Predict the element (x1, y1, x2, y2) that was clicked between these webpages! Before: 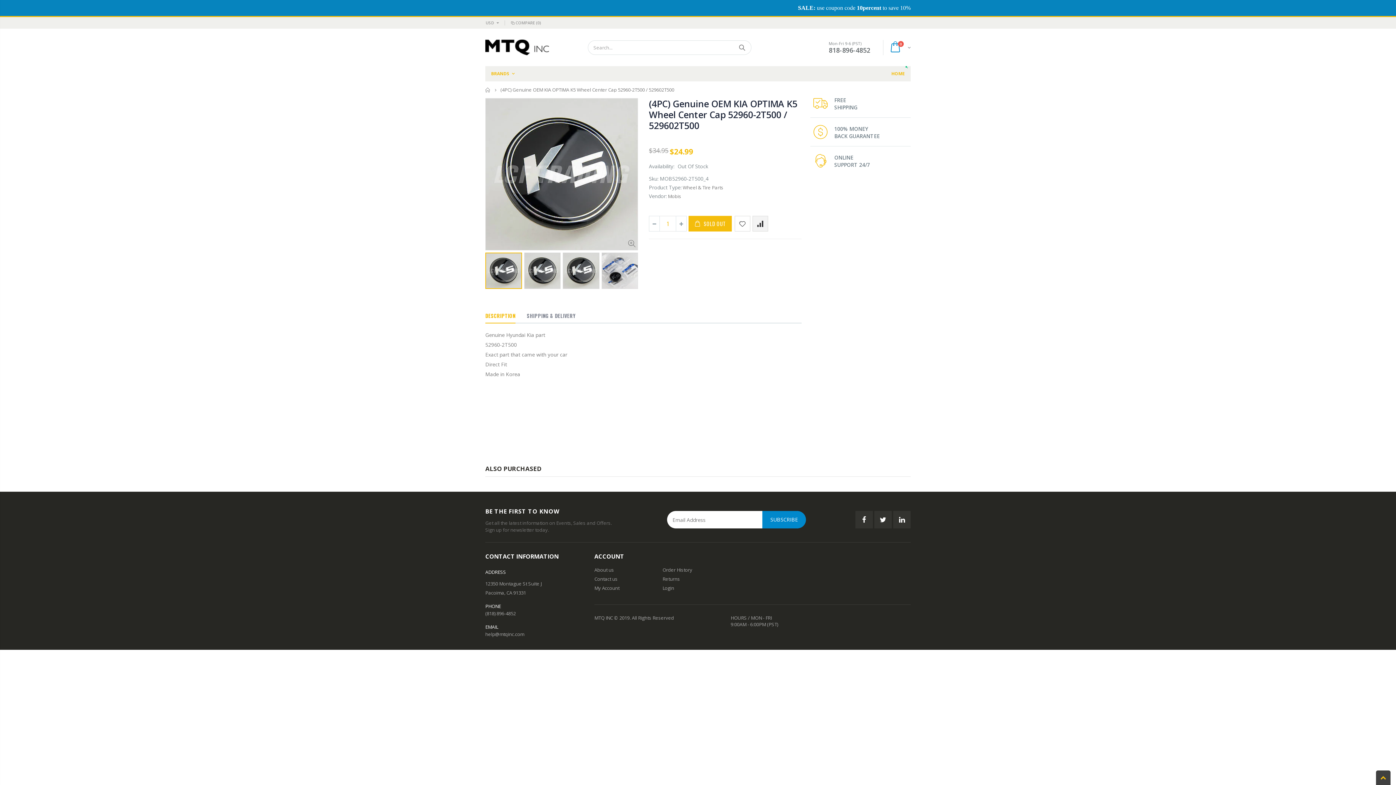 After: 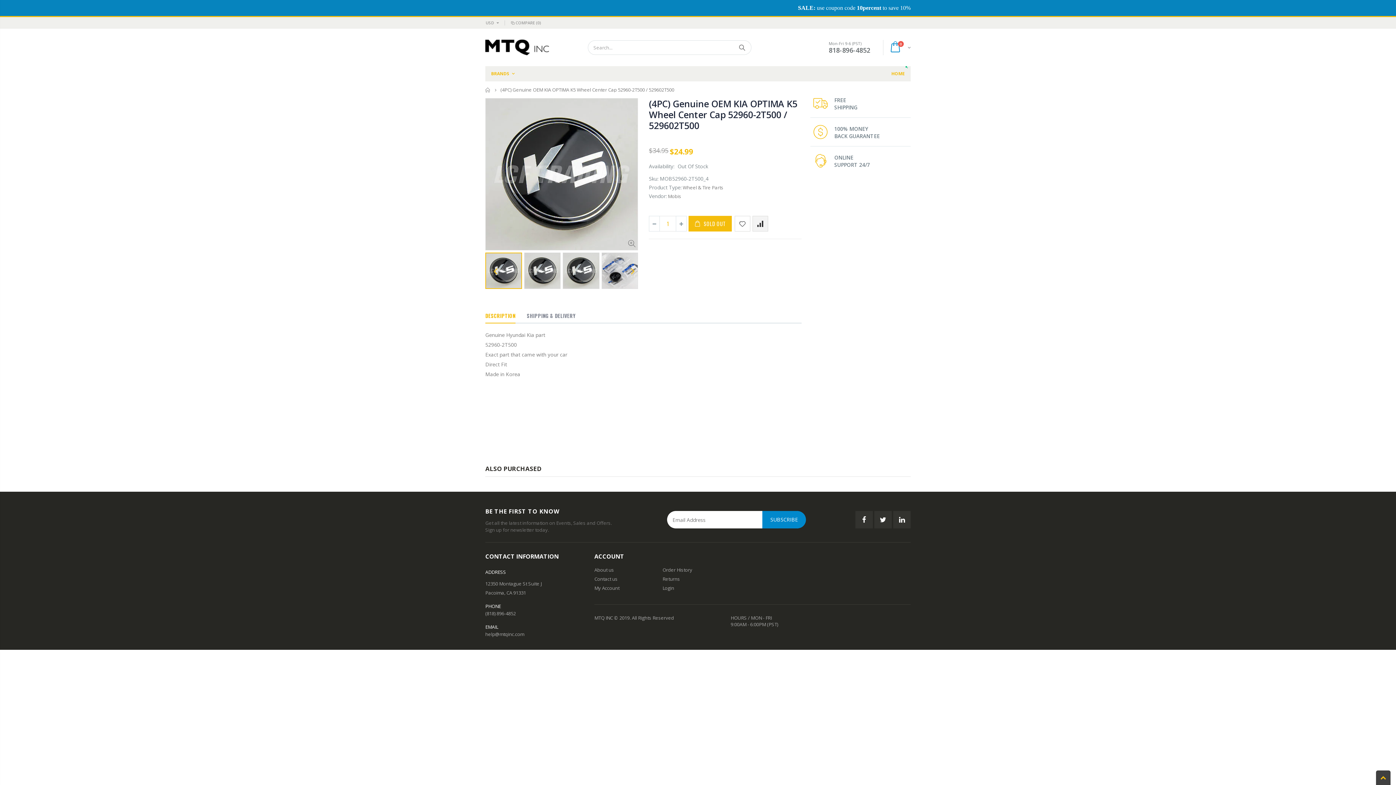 Action: bbox: (485, 252, 522, 289)